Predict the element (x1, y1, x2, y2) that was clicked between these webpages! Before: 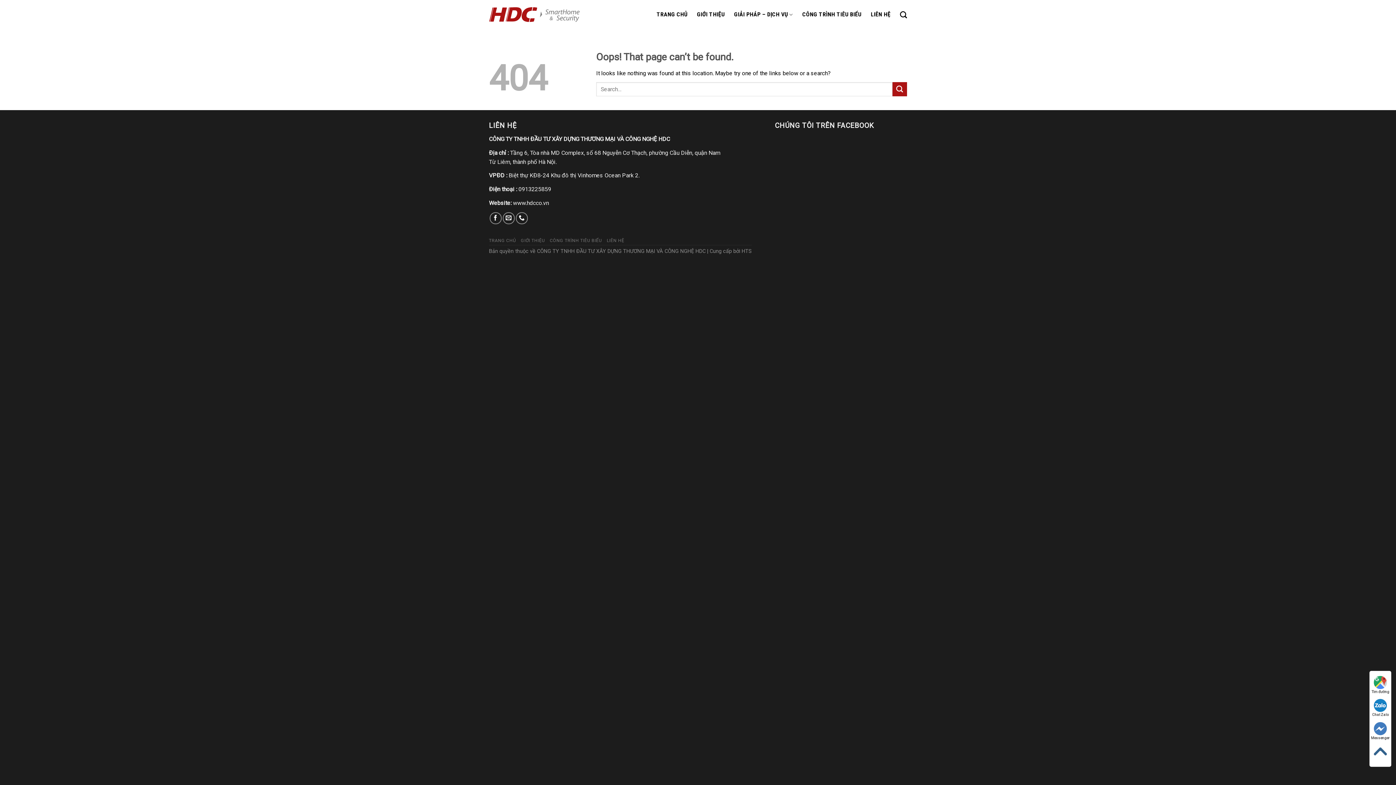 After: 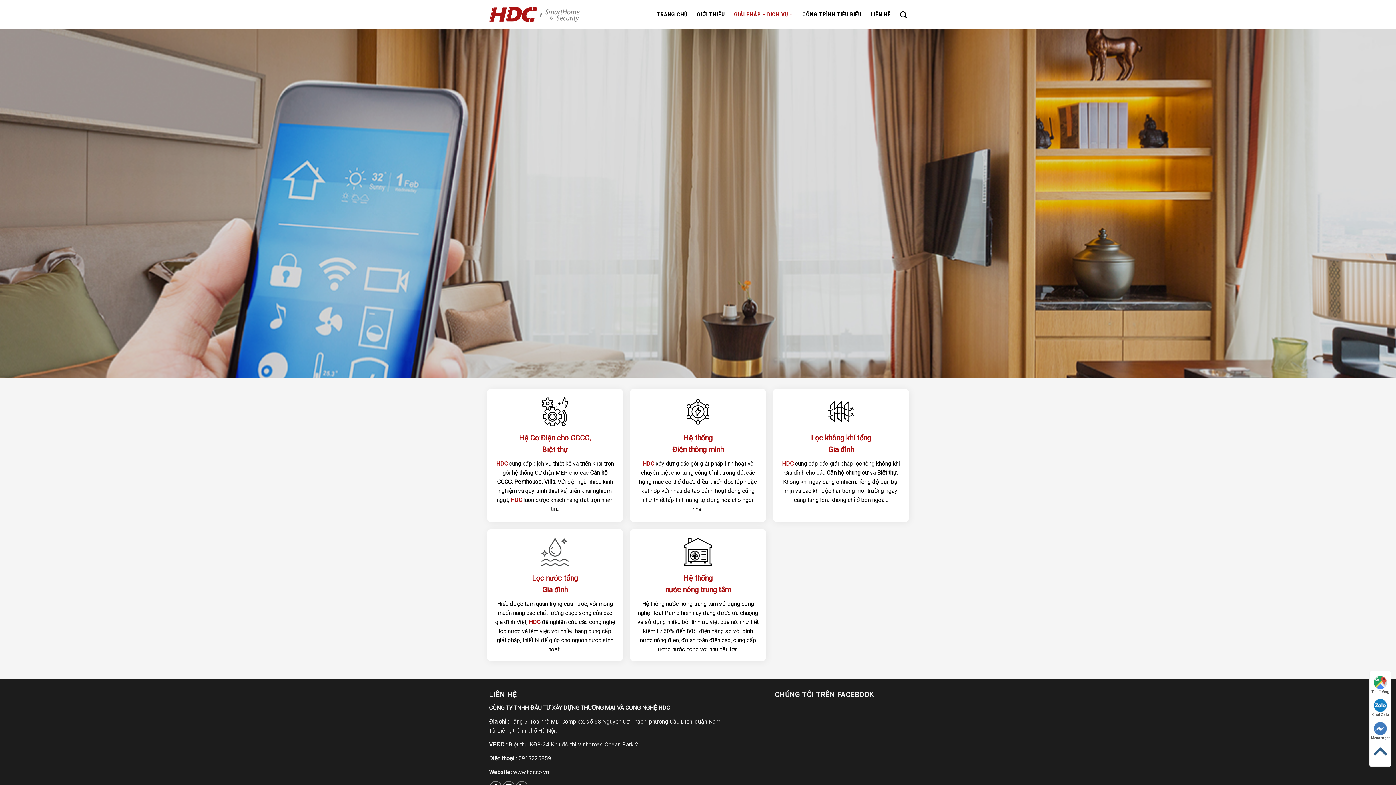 Action: label: GIẢI PHÁP – DỊCH VỤ bbox: (734, 7, 793, 21)